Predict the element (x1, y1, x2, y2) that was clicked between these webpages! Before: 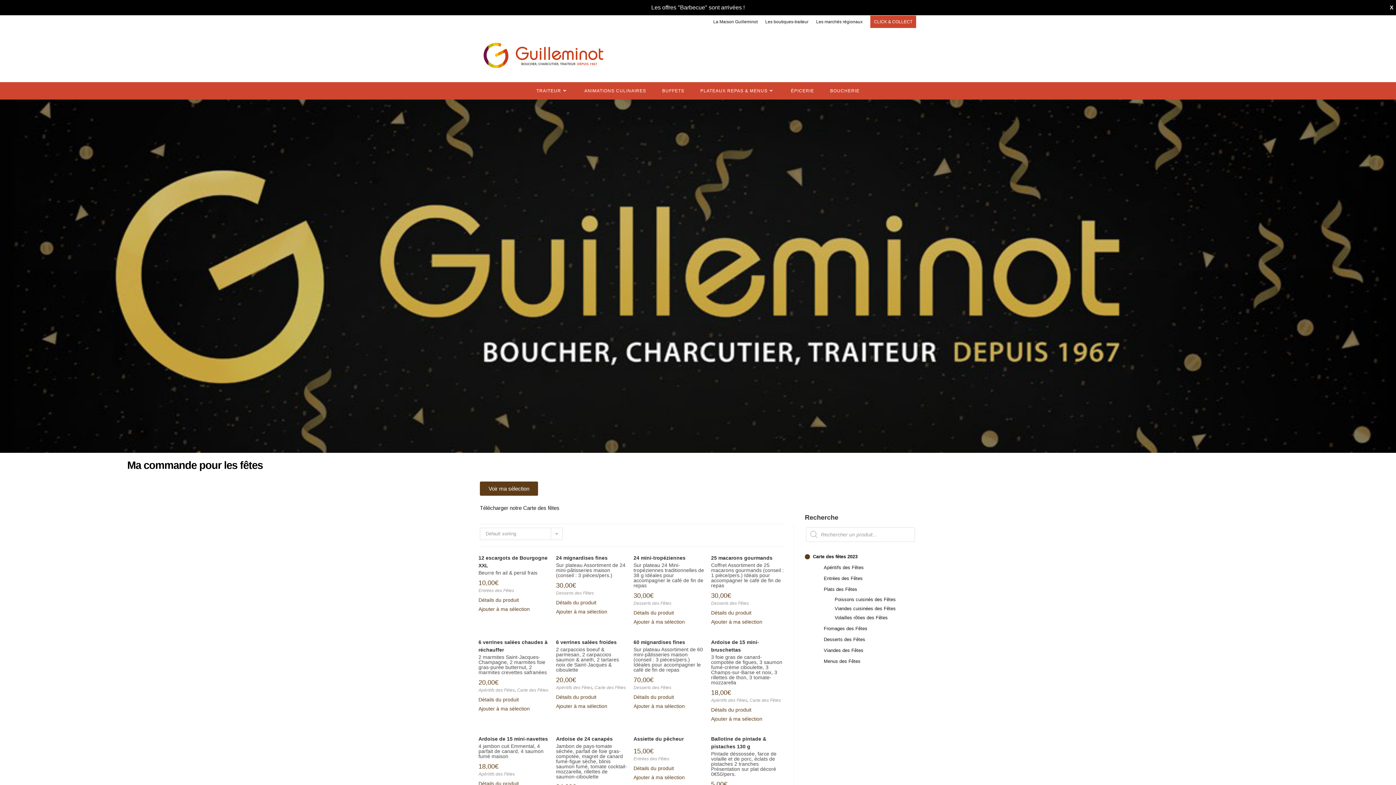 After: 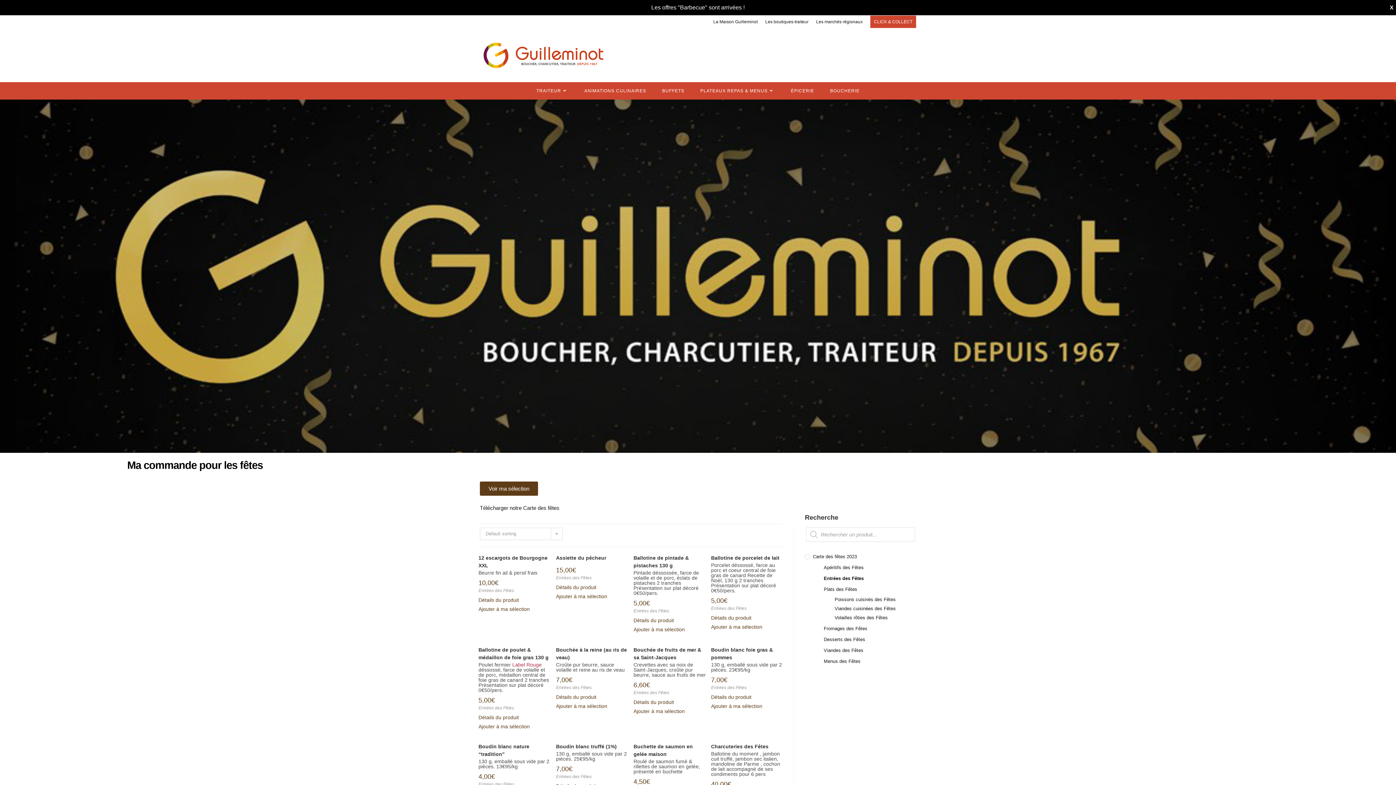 Action: bbox: (816, 575, 916, 582) label: Entrées des Fêtes